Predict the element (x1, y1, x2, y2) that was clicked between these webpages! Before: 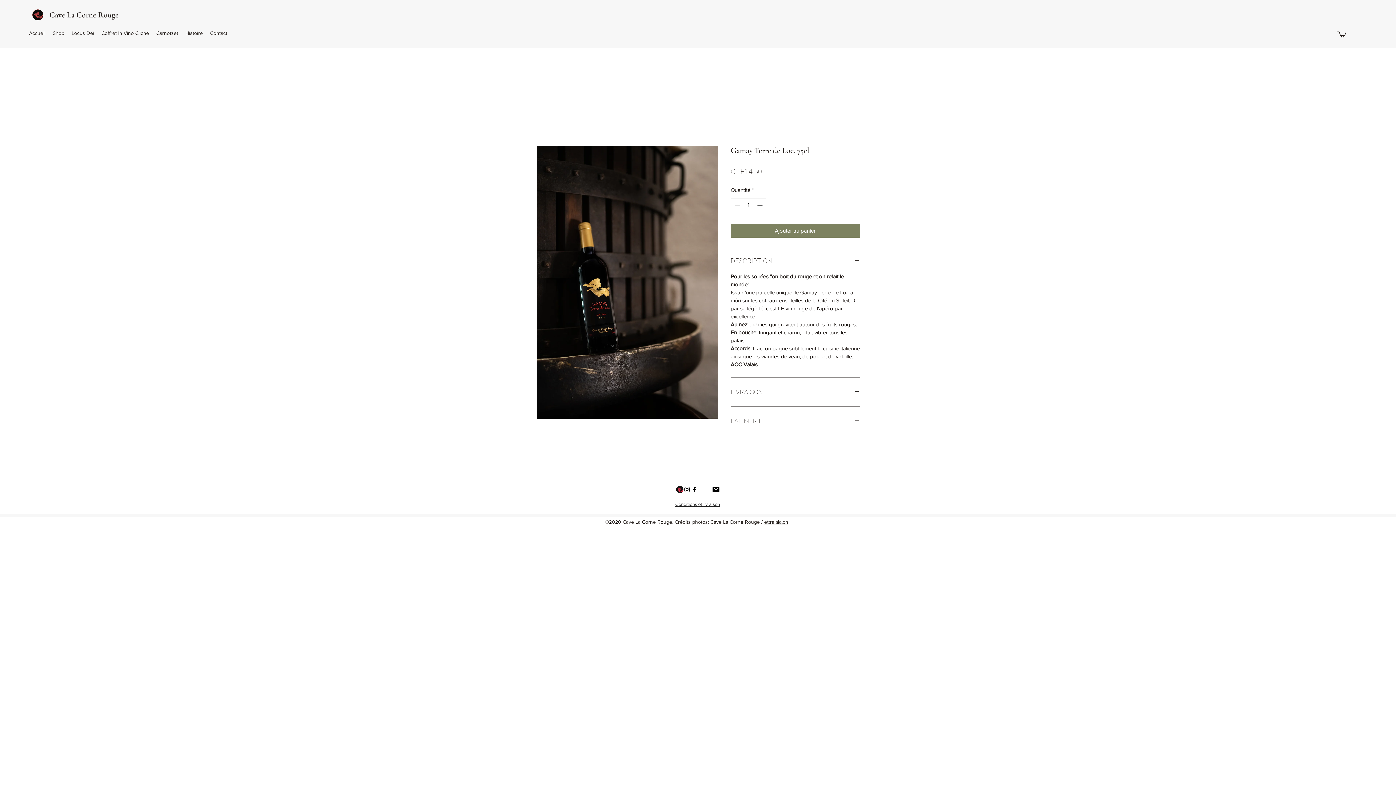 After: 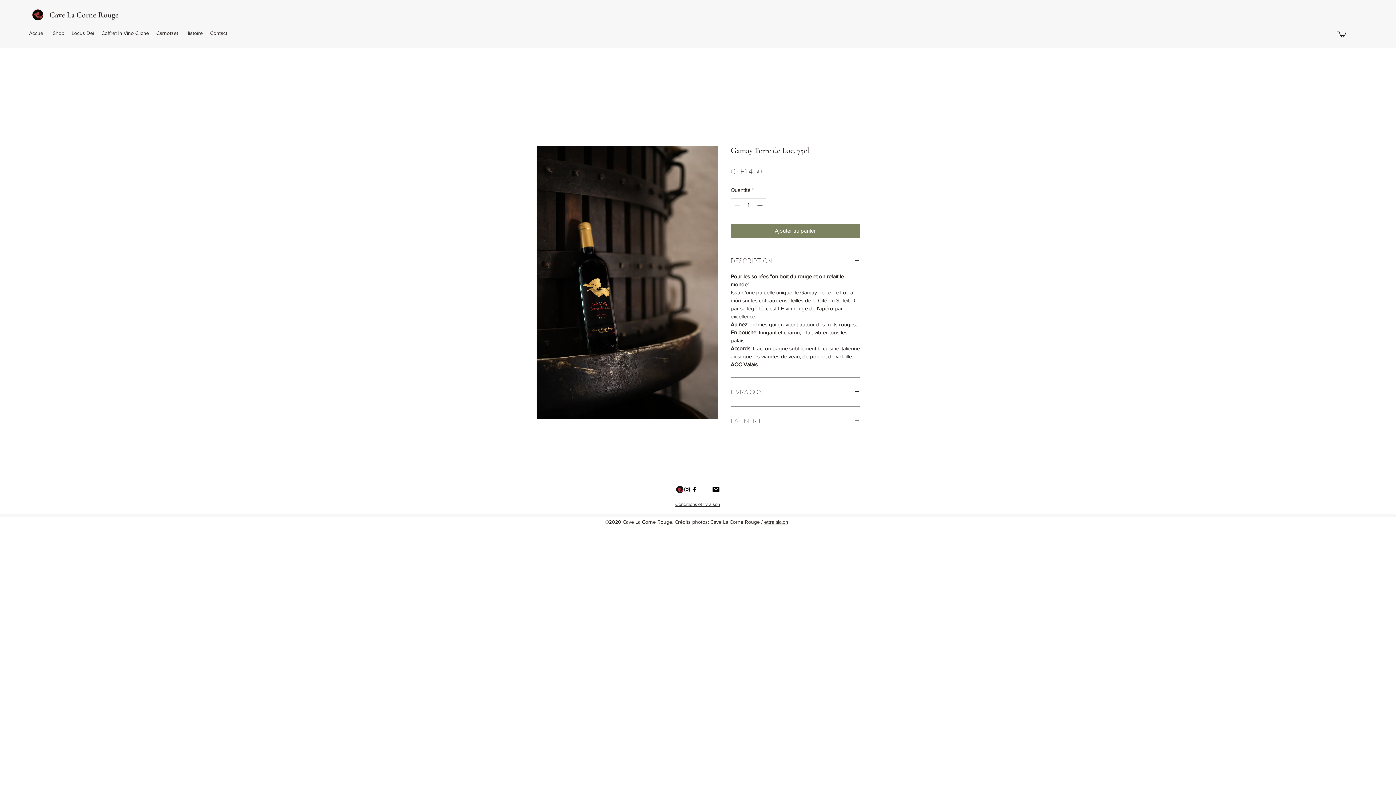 Action: bbox: (755, 198, 765, 211)